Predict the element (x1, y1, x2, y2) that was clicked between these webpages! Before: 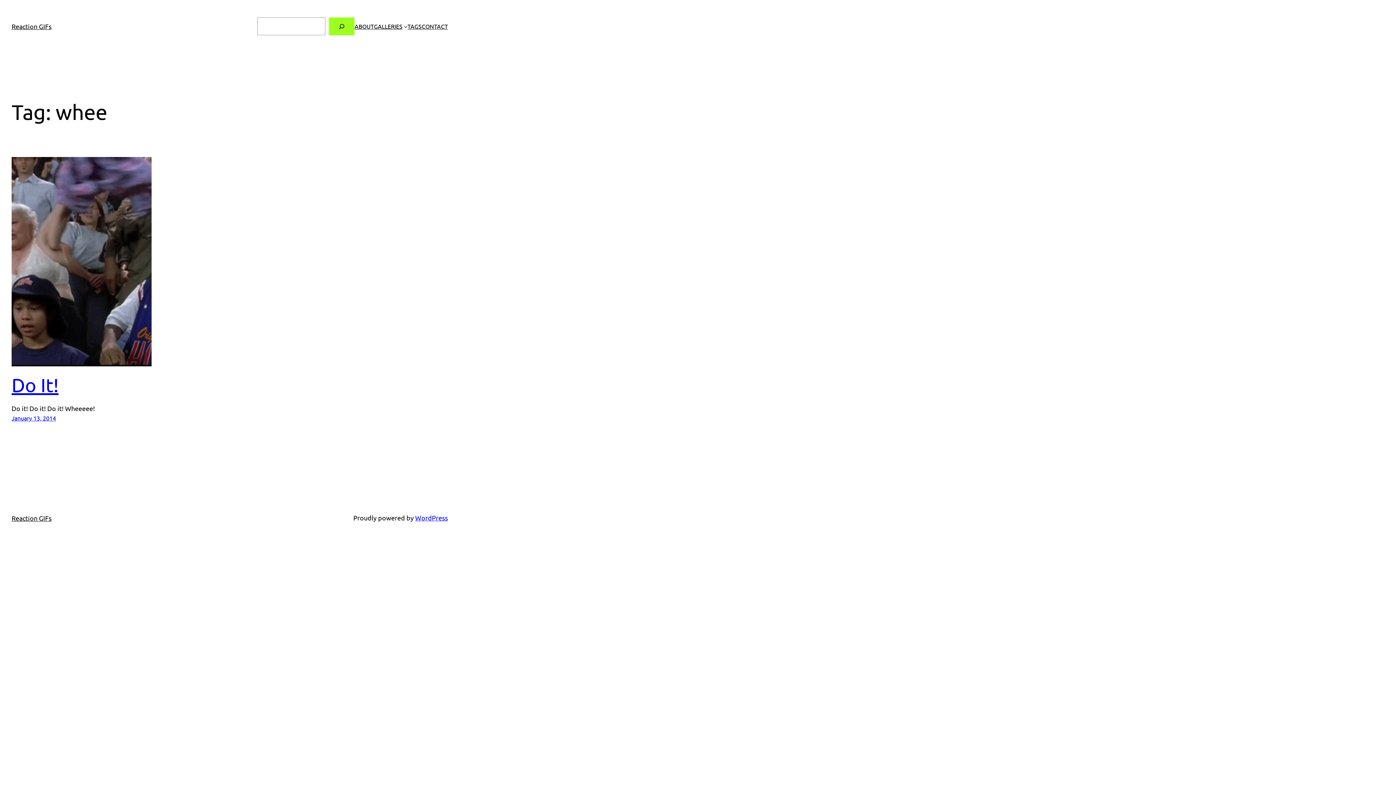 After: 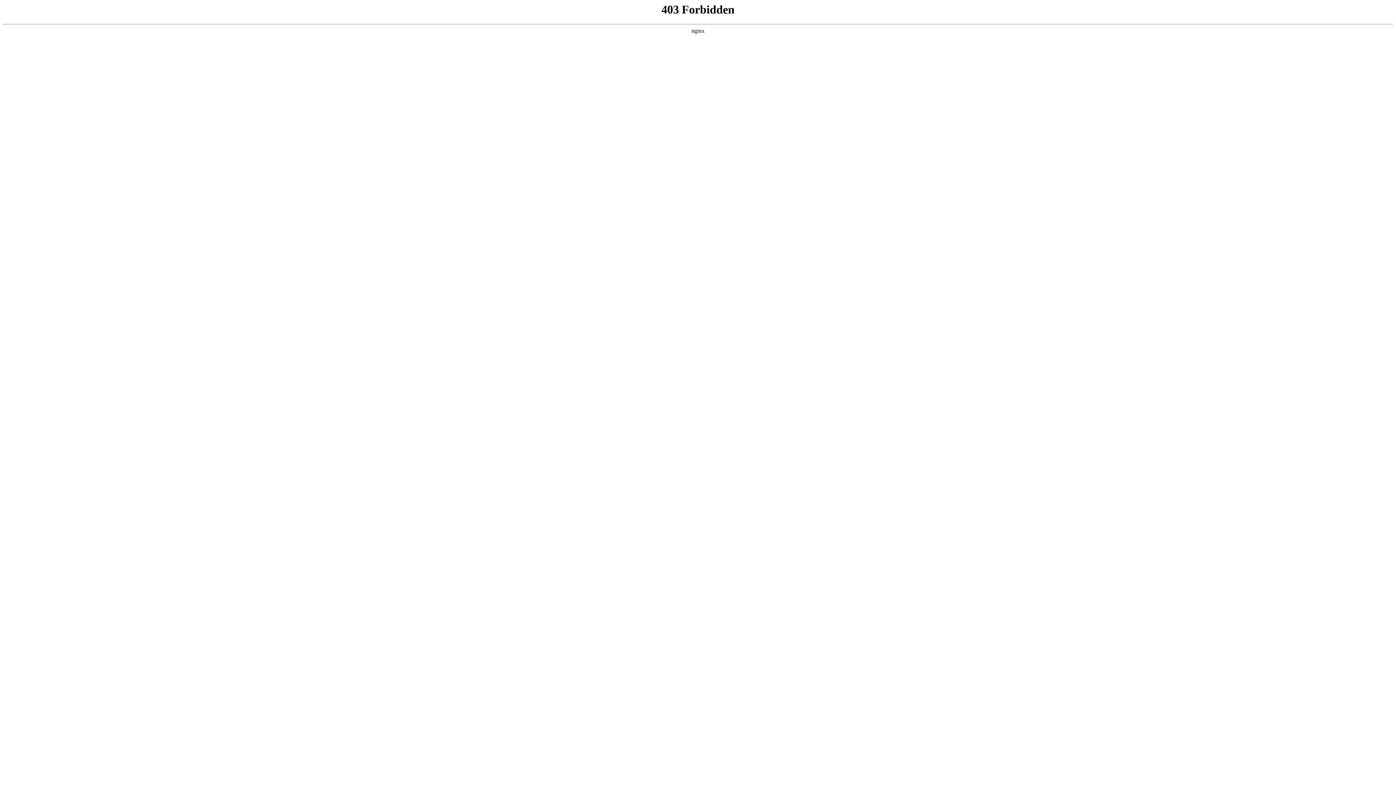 Action: label: WordPress bbox: (415, 514, 448, 521)